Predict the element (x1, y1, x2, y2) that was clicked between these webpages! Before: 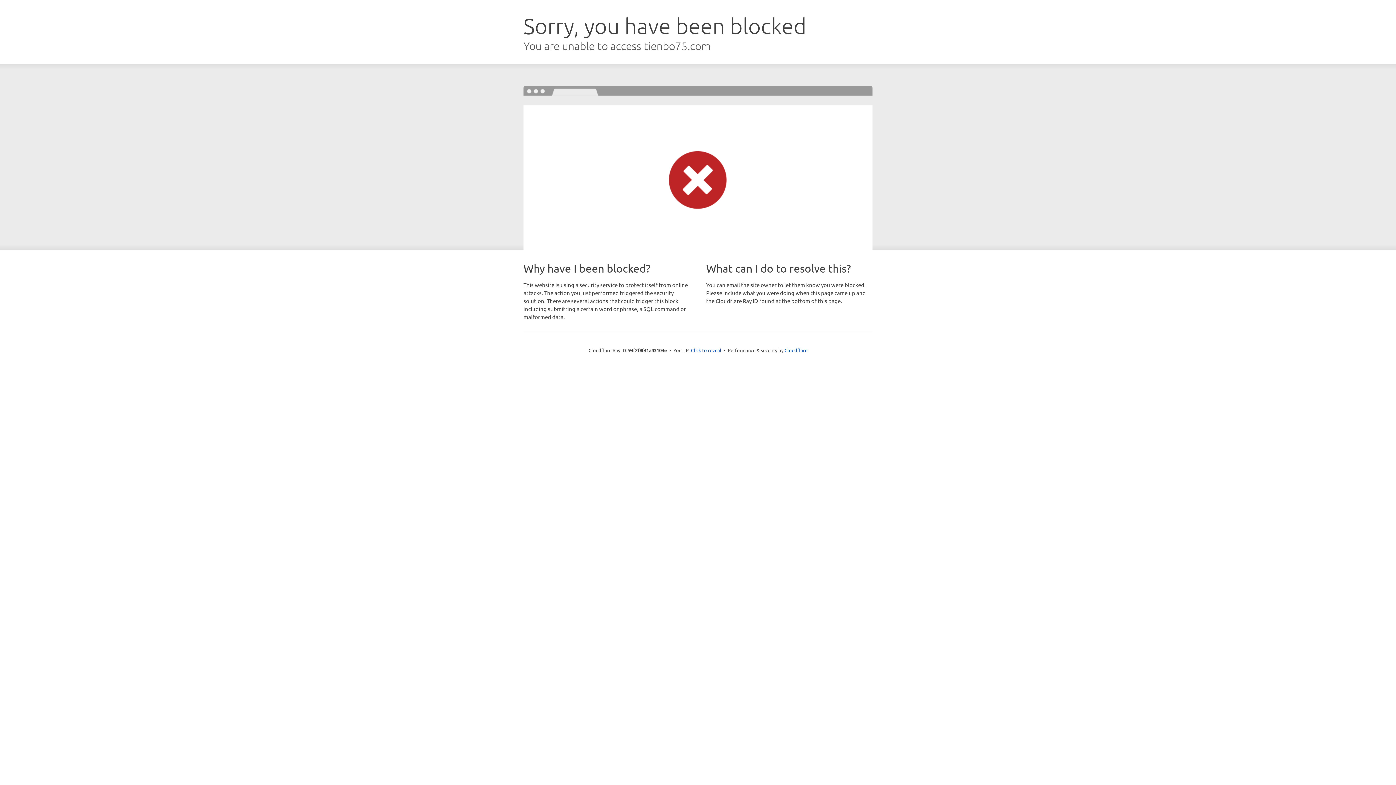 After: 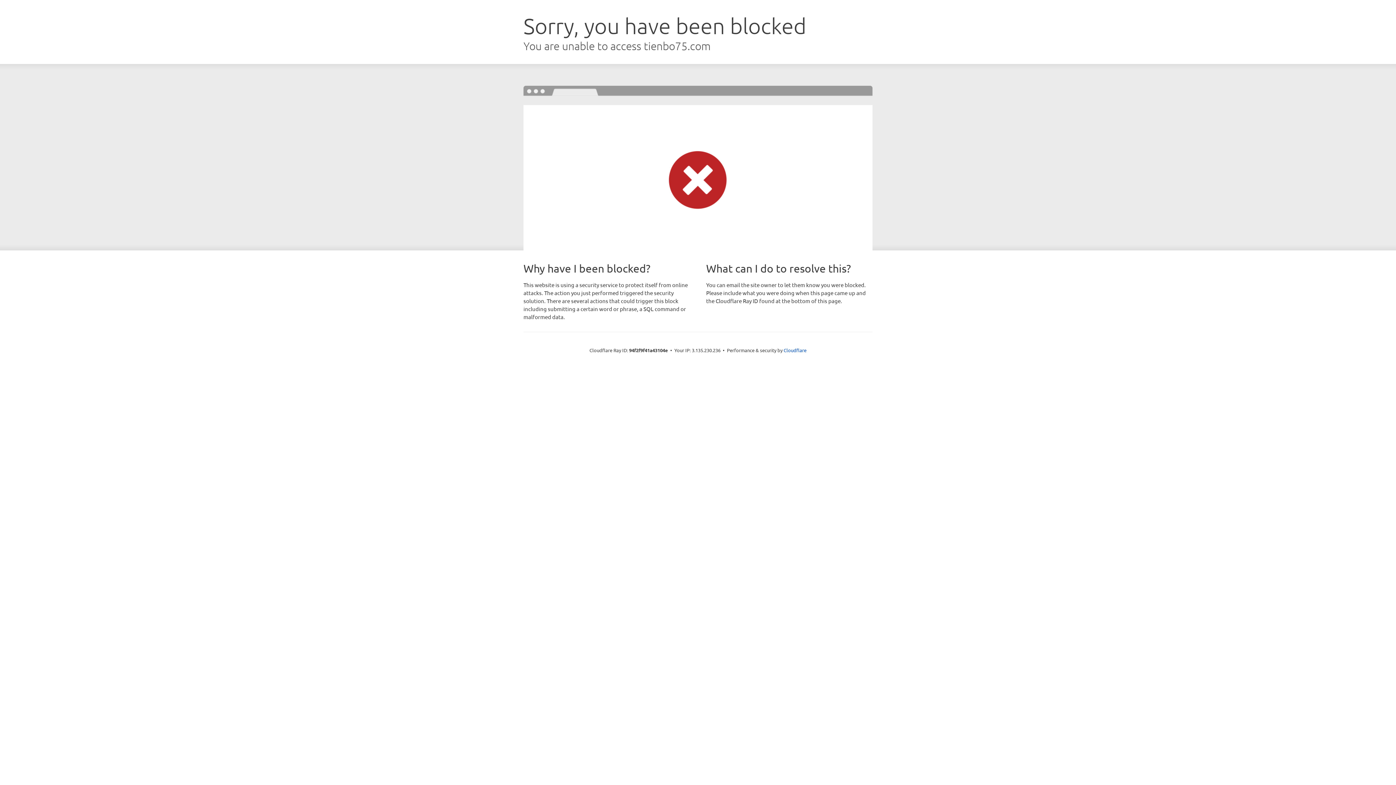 Action: label: Click to reveal bbox: (691, 346, 721, 353)